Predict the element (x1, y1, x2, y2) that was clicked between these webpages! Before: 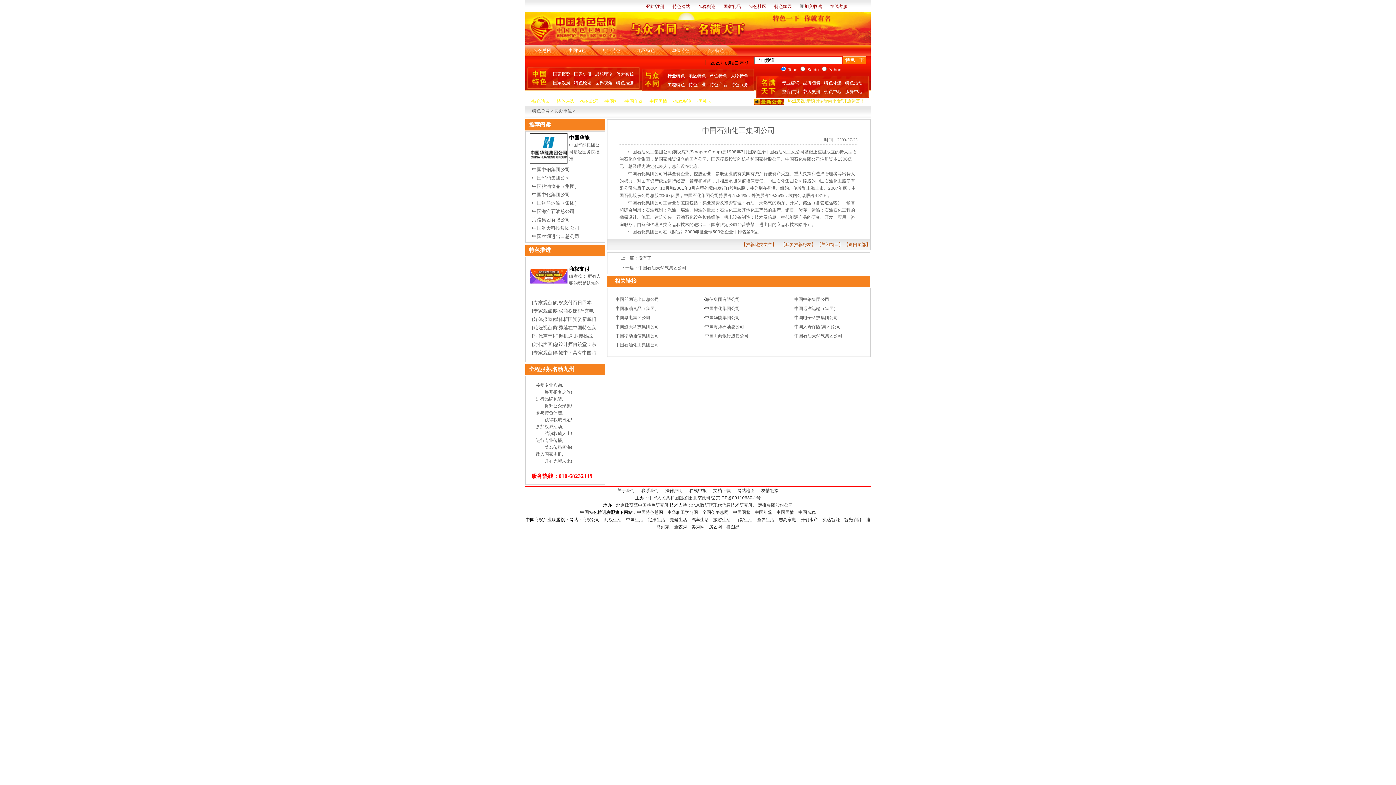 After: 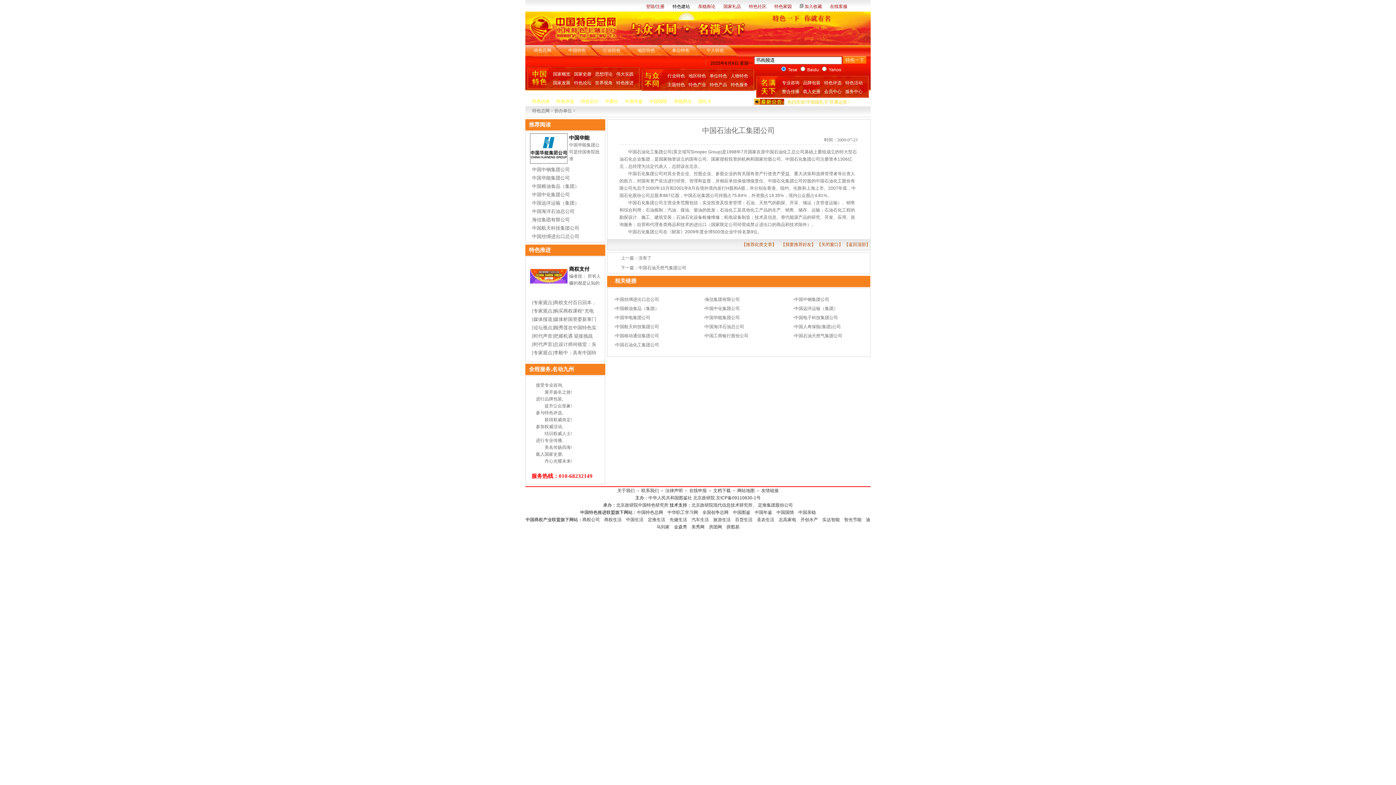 Action: label: 特色建站 bbox: (672, 4, 690, 9)